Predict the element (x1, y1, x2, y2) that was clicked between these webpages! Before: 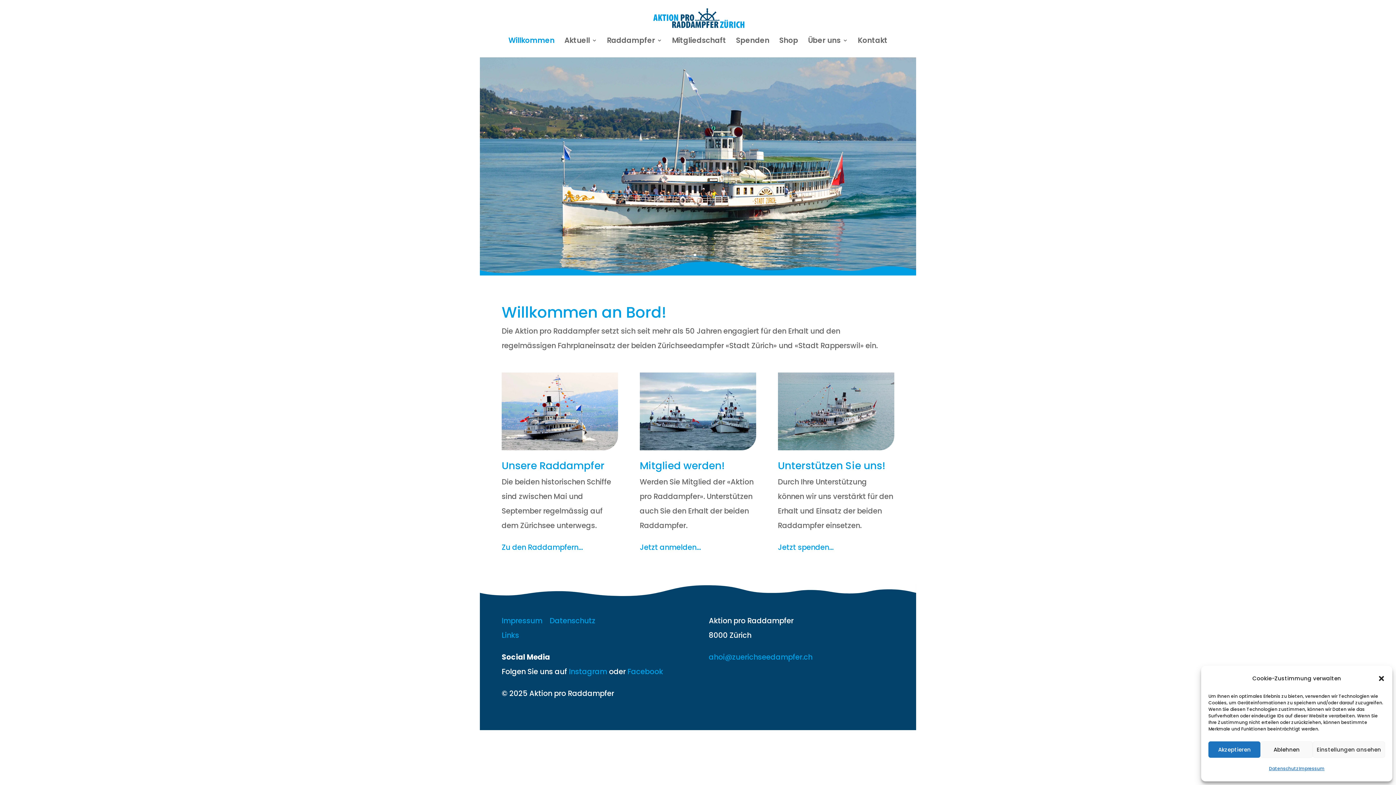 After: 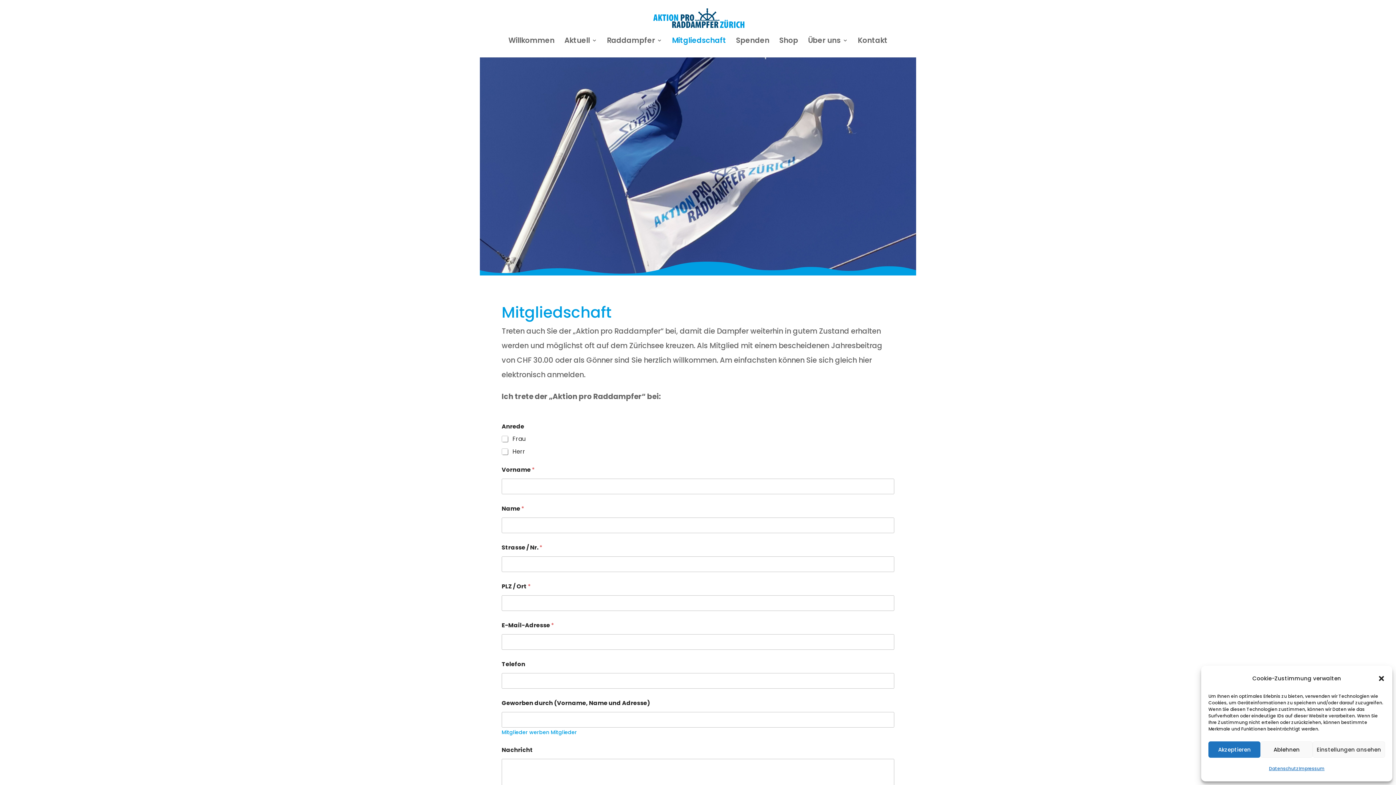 Action: bbox: (639, 542, 701, 552) label: Jetzt anmelden…